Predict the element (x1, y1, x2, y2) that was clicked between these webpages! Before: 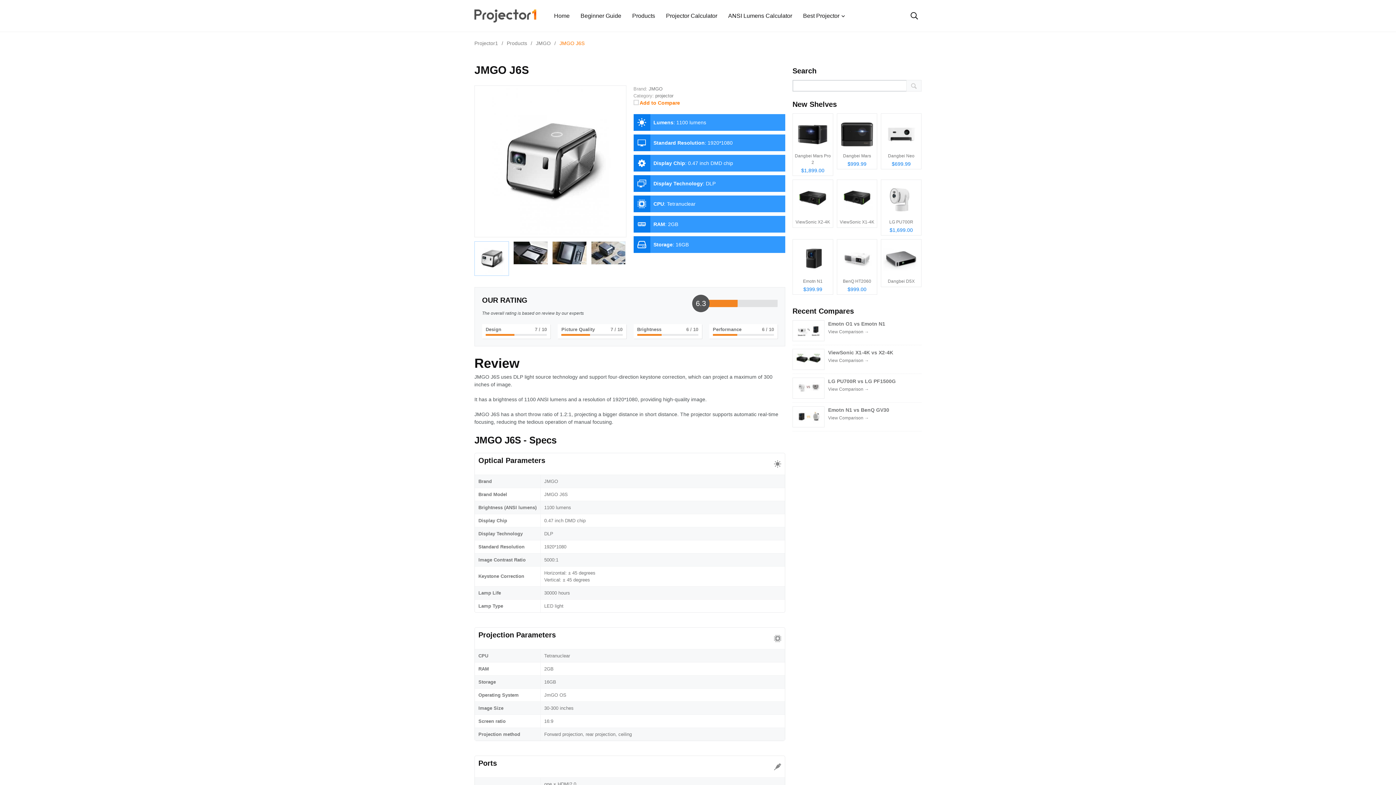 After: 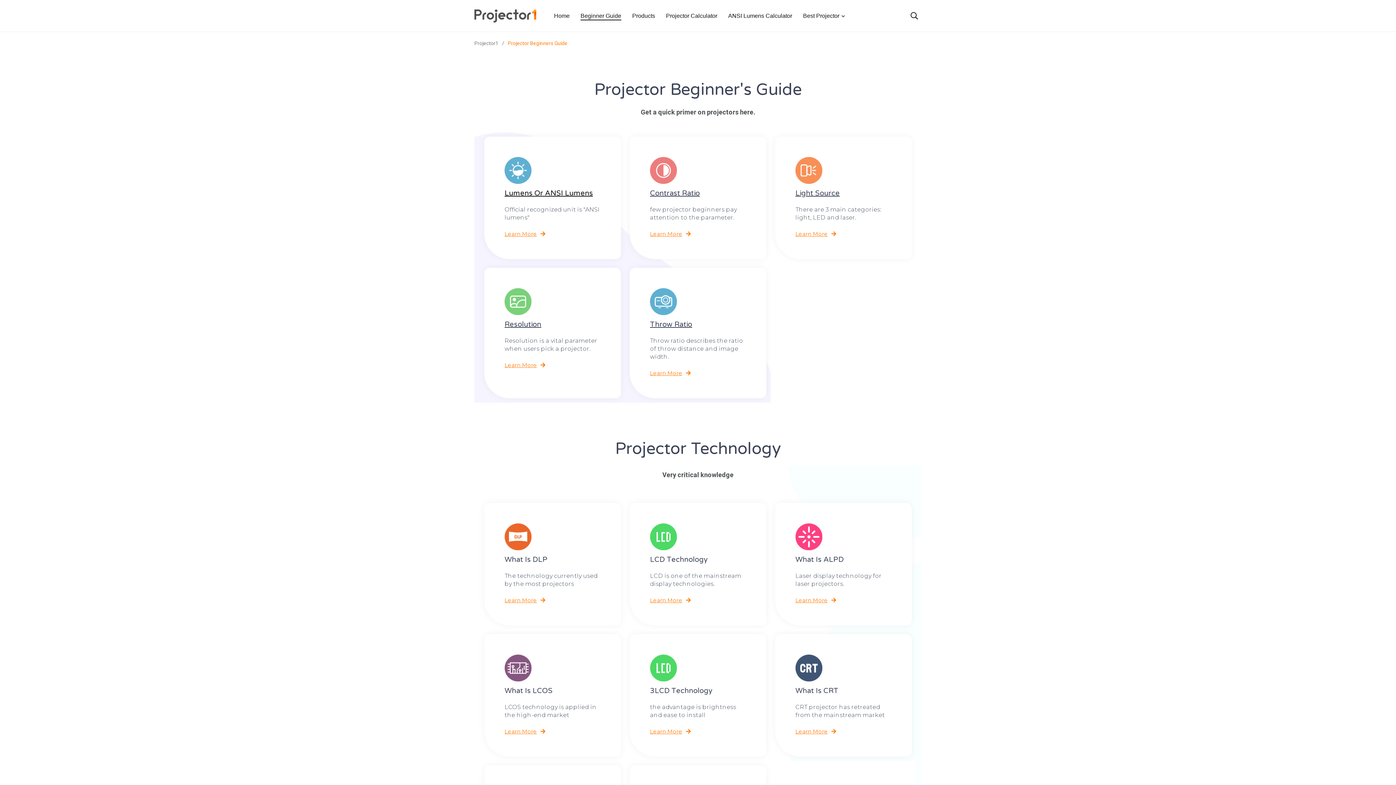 Action: label: Beginner Guide bbox: (580, 11, 621, 20)